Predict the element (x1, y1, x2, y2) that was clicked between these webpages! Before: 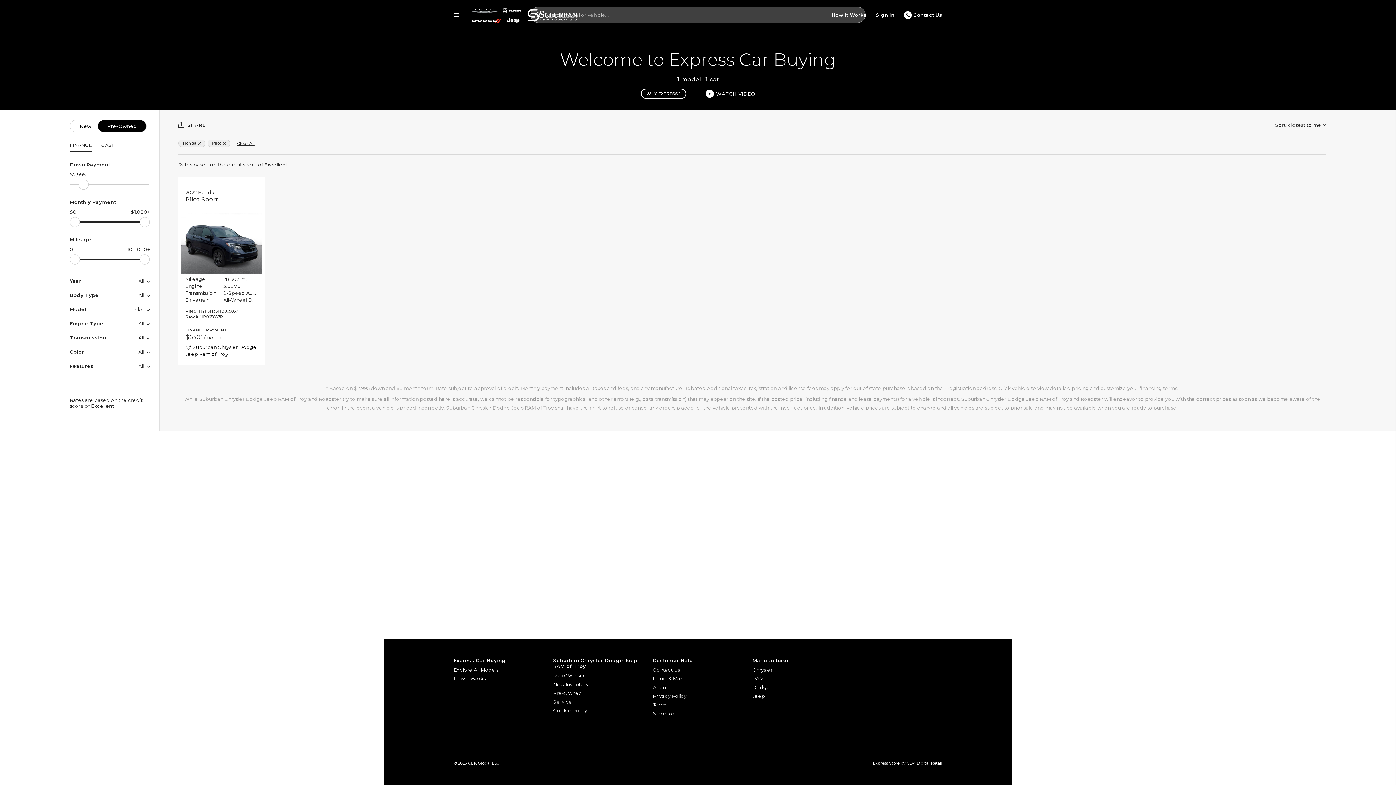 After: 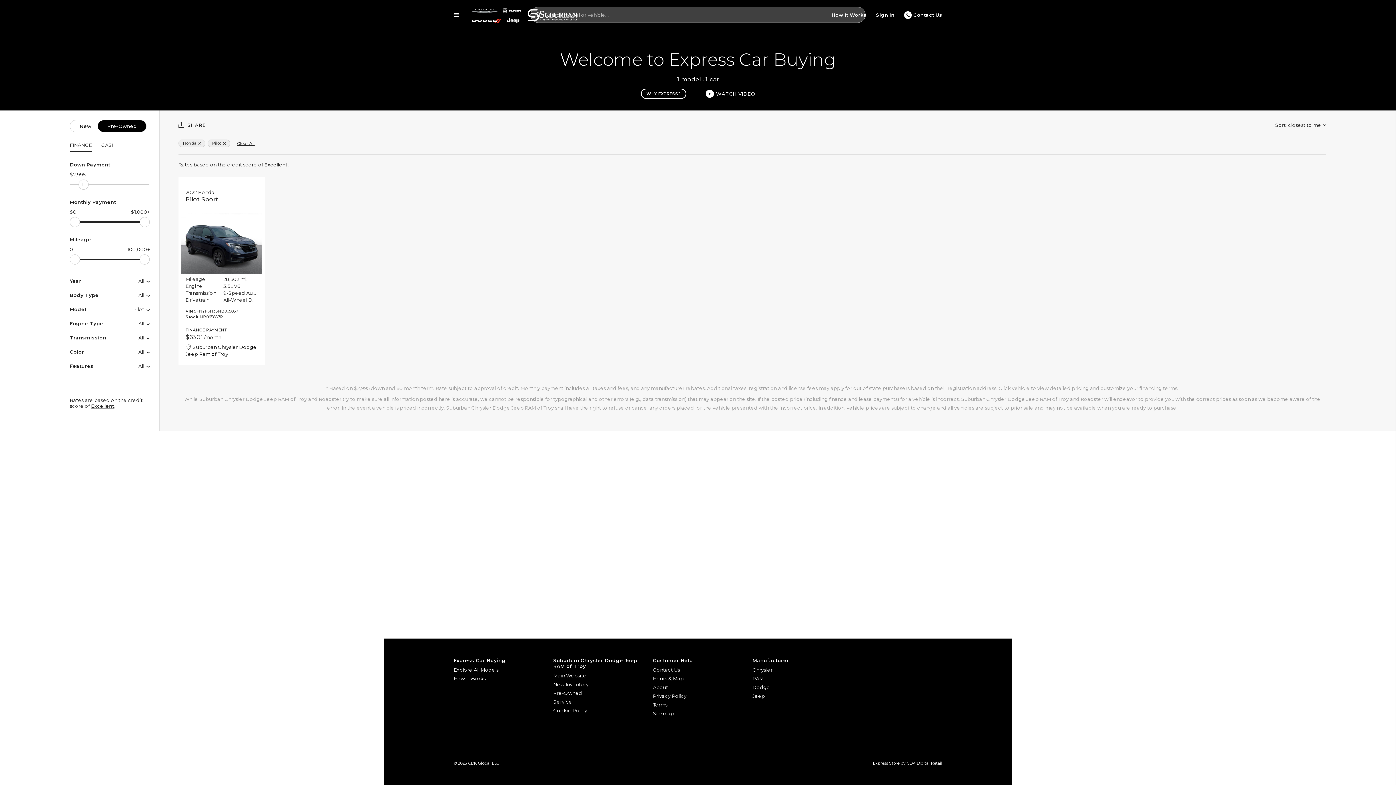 Action: label: Hours & Map bbox: (653, 674, 743, 683)